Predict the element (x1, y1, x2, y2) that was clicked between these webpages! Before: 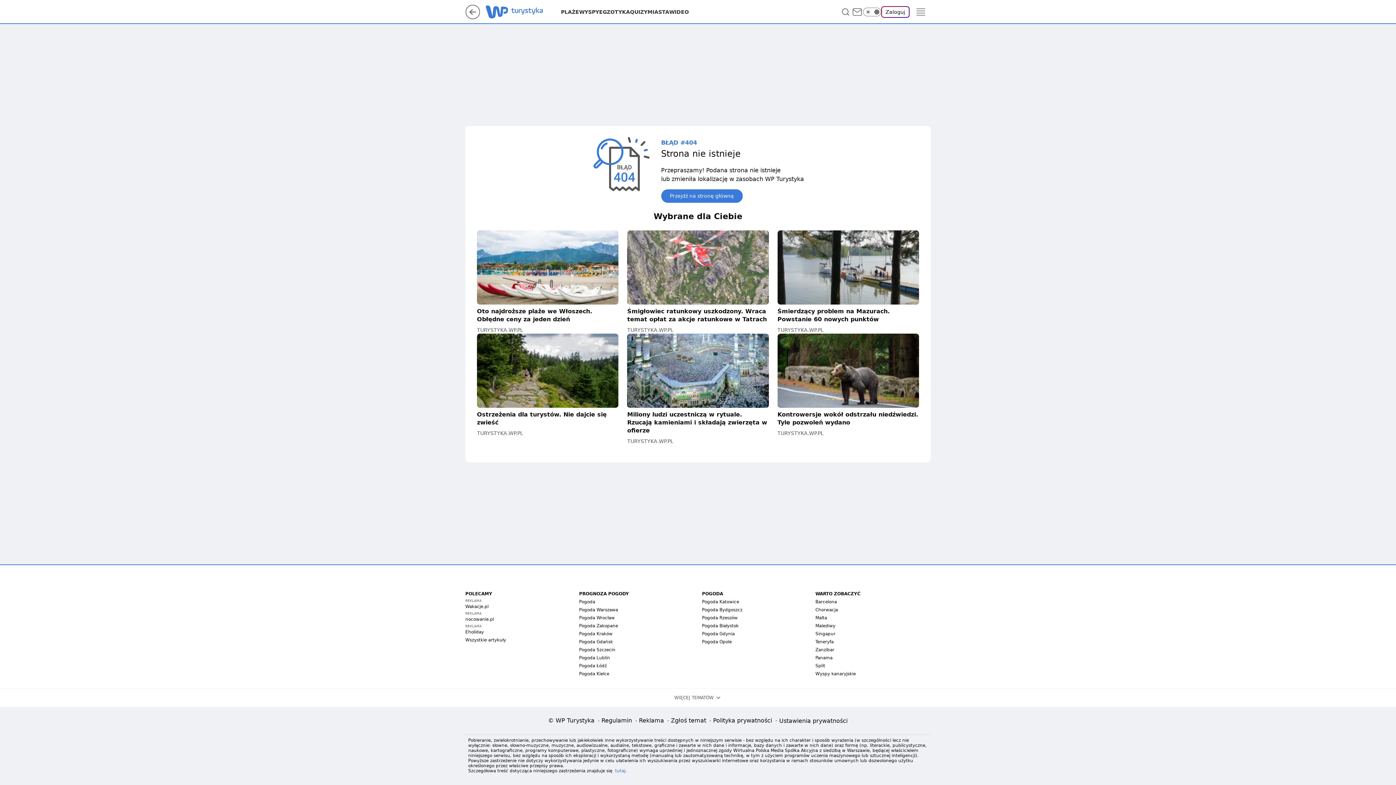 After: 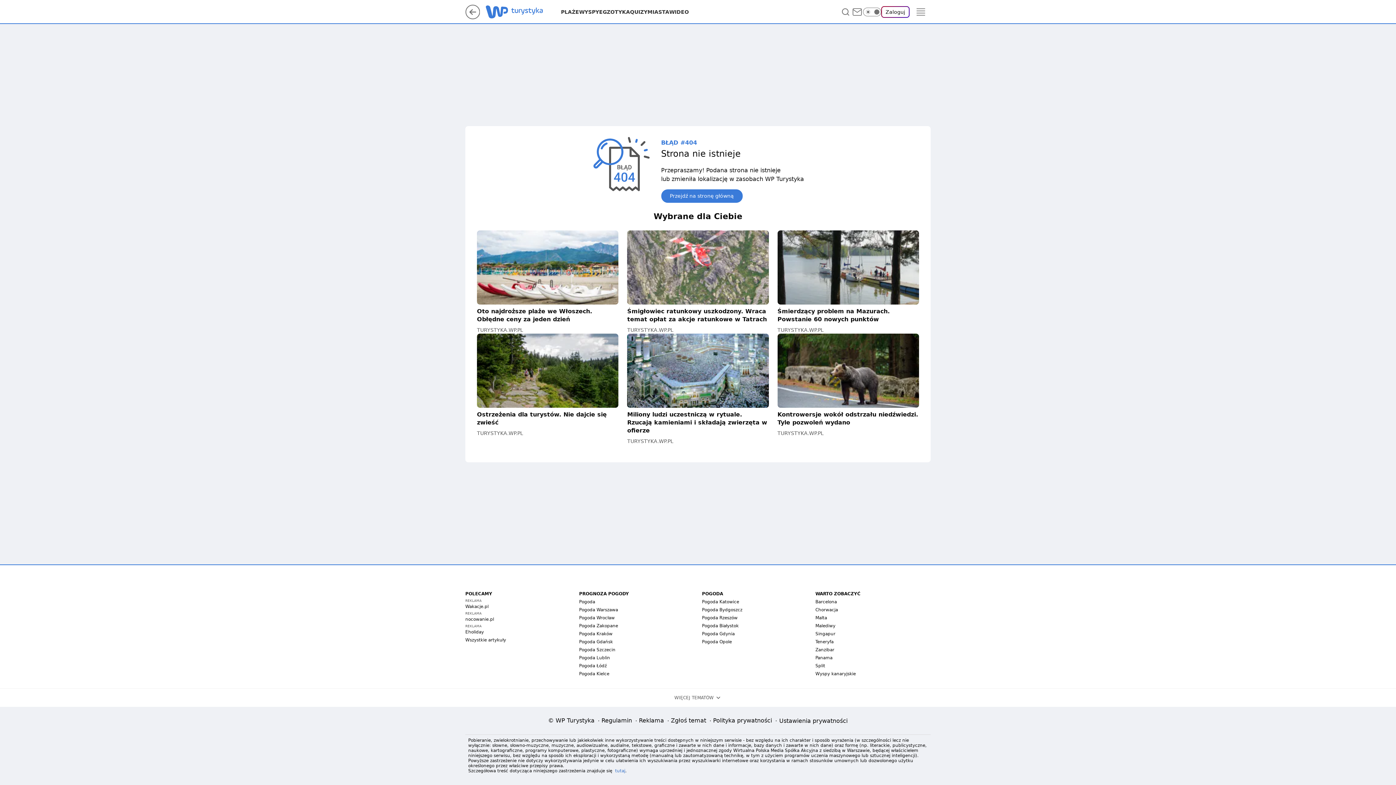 Action: label: Zgłoś temat bbox: (669, 716, 708, 726)